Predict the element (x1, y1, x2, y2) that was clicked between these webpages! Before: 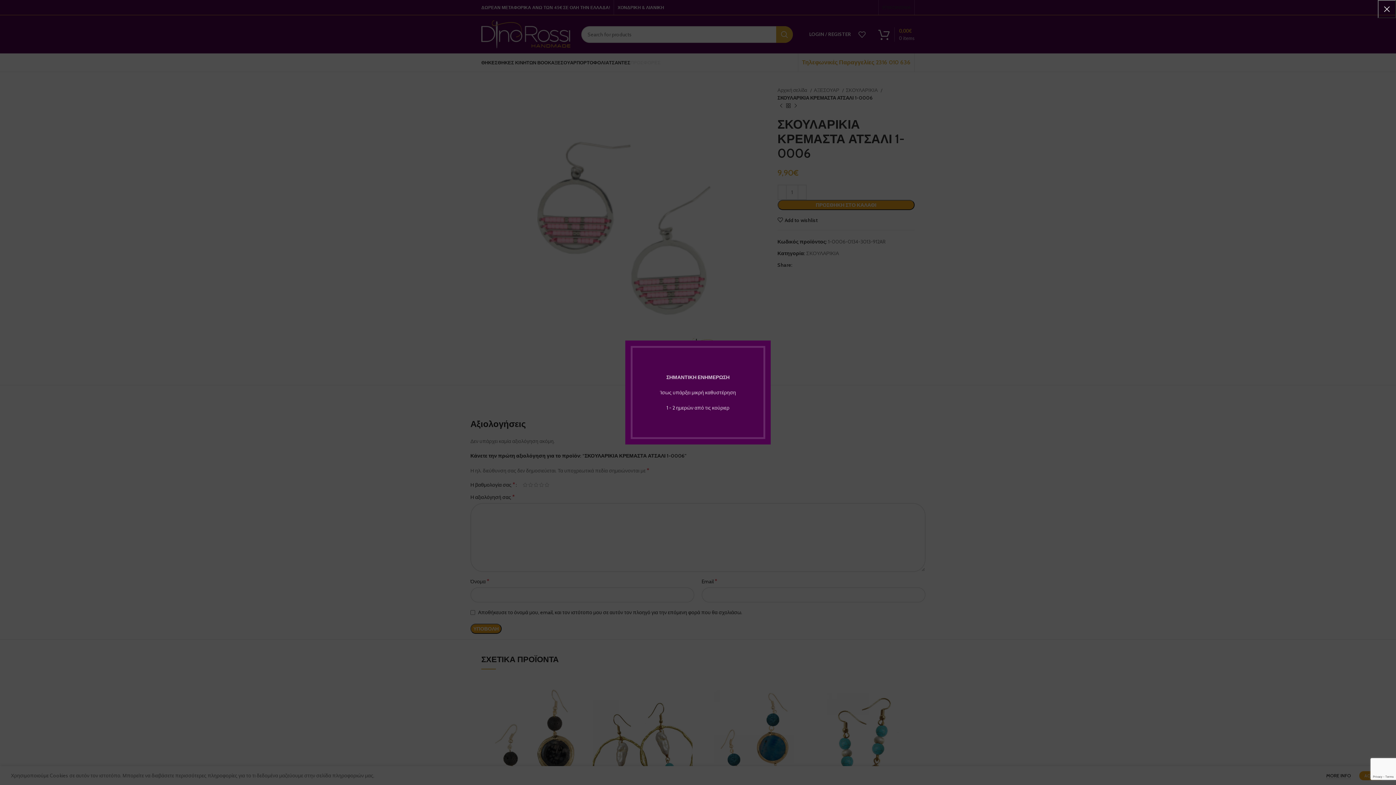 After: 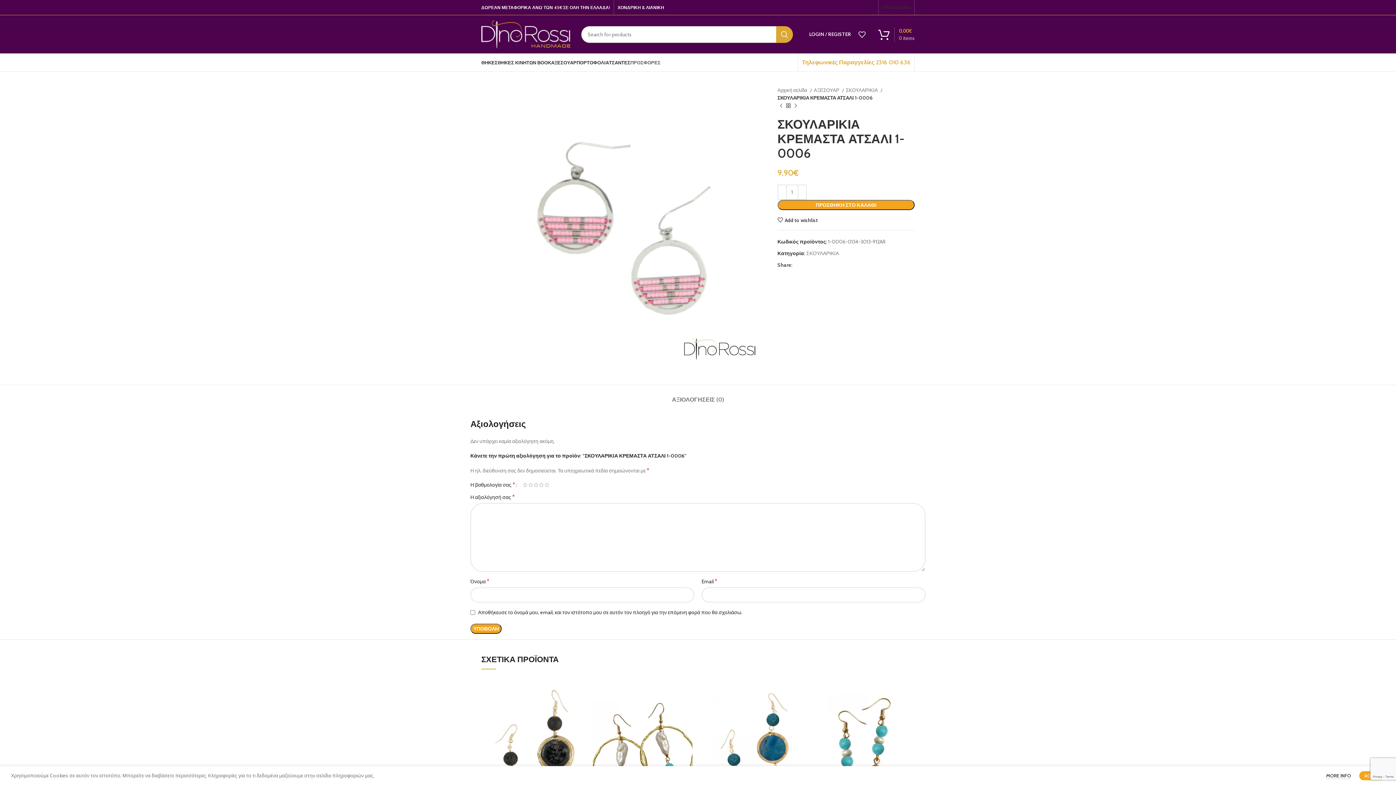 Action: bbox: (1378, 0, 1396, 18) label: ×